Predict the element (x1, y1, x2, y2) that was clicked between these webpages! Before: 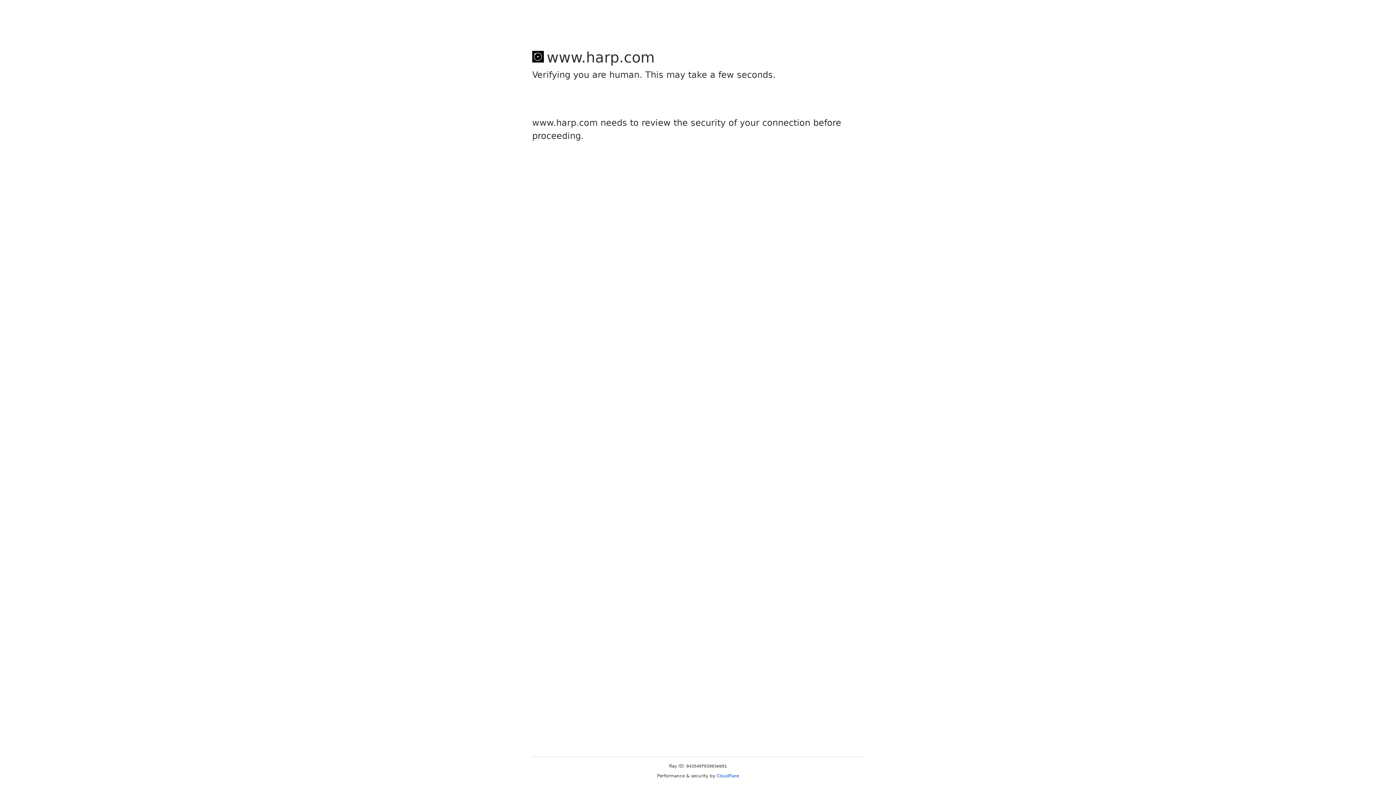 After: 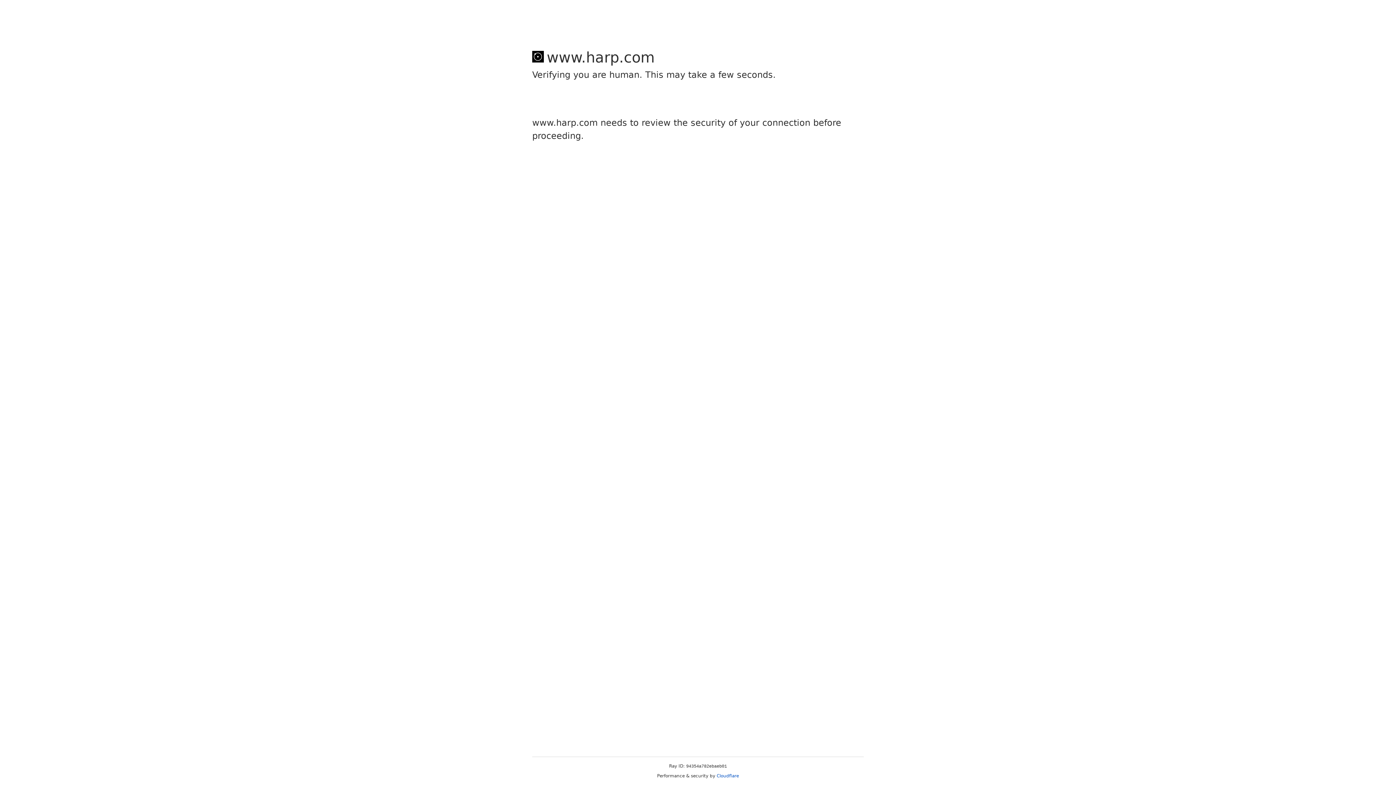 Action: label: Cloudflare bbox: (716, 773, 739, 778)